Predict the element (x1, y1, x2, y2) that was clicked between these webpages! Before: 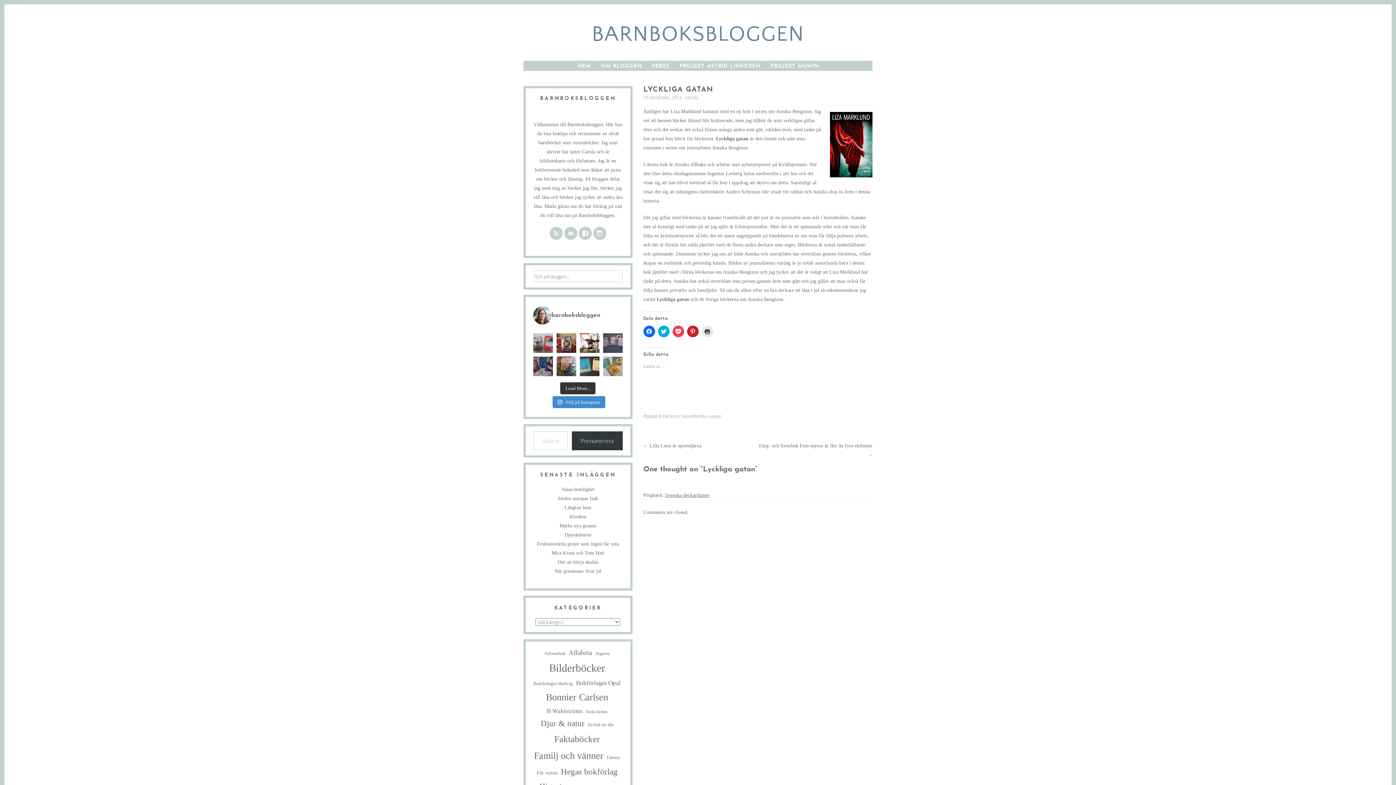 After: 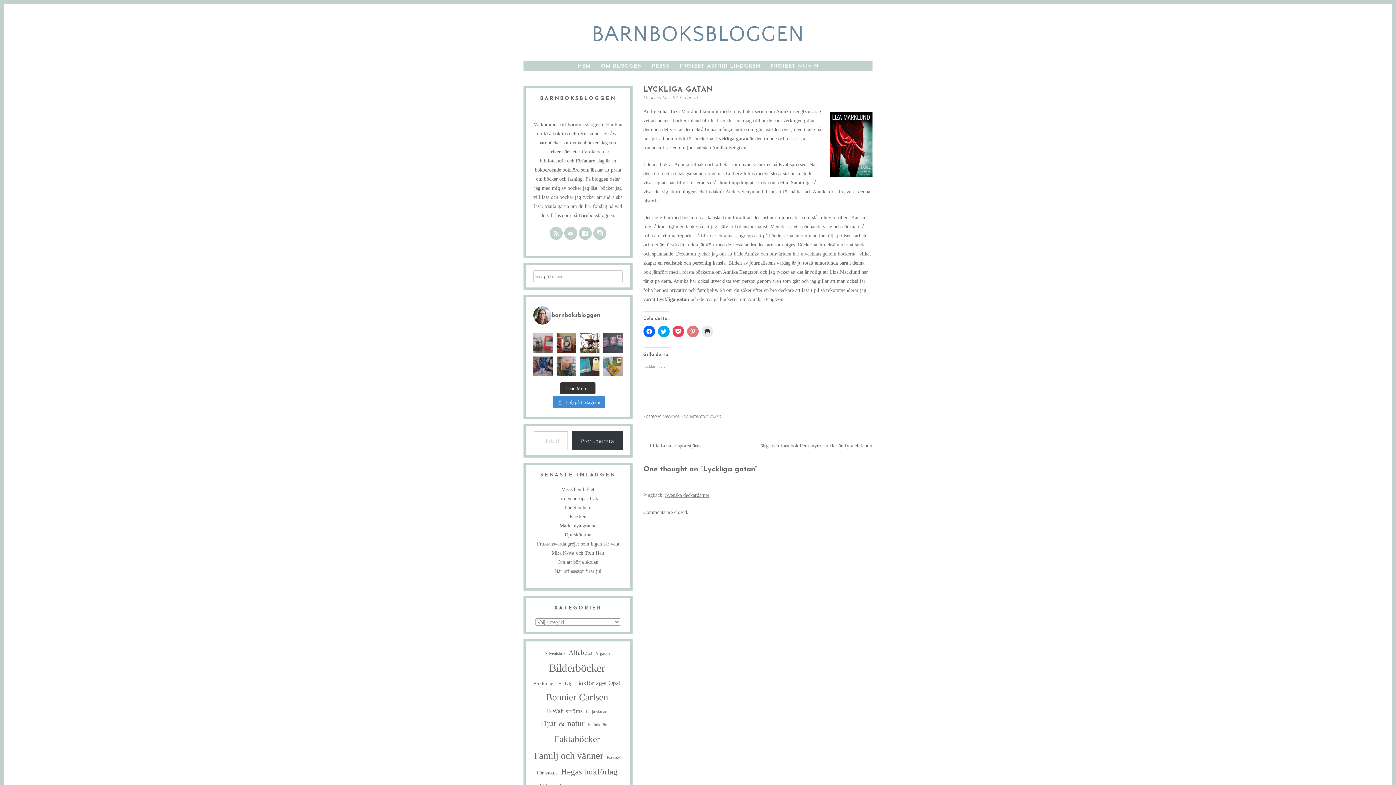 Action: label: Klicka för att dela till Pinterest (Öppnas i ett nytt fönster) bbox: (687, 325, 698, 337)